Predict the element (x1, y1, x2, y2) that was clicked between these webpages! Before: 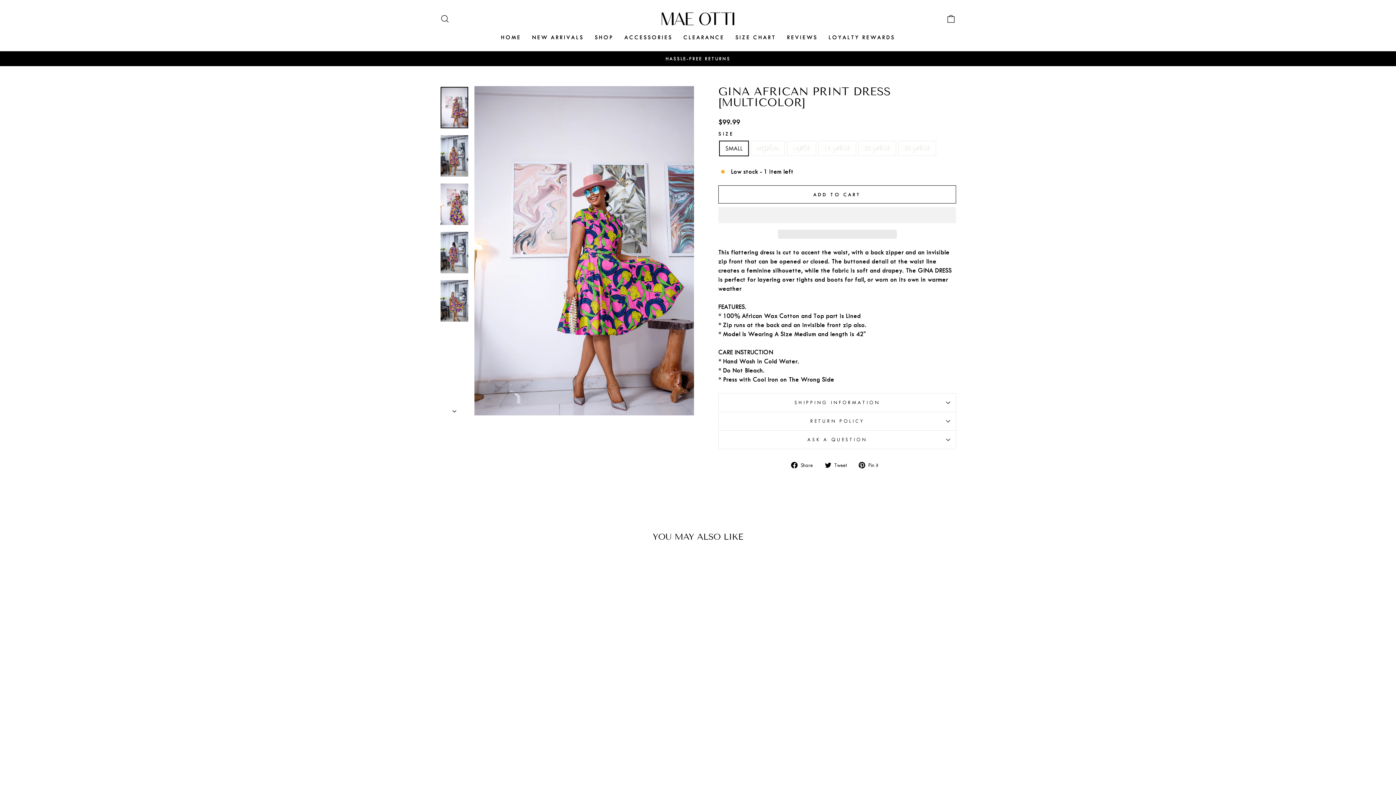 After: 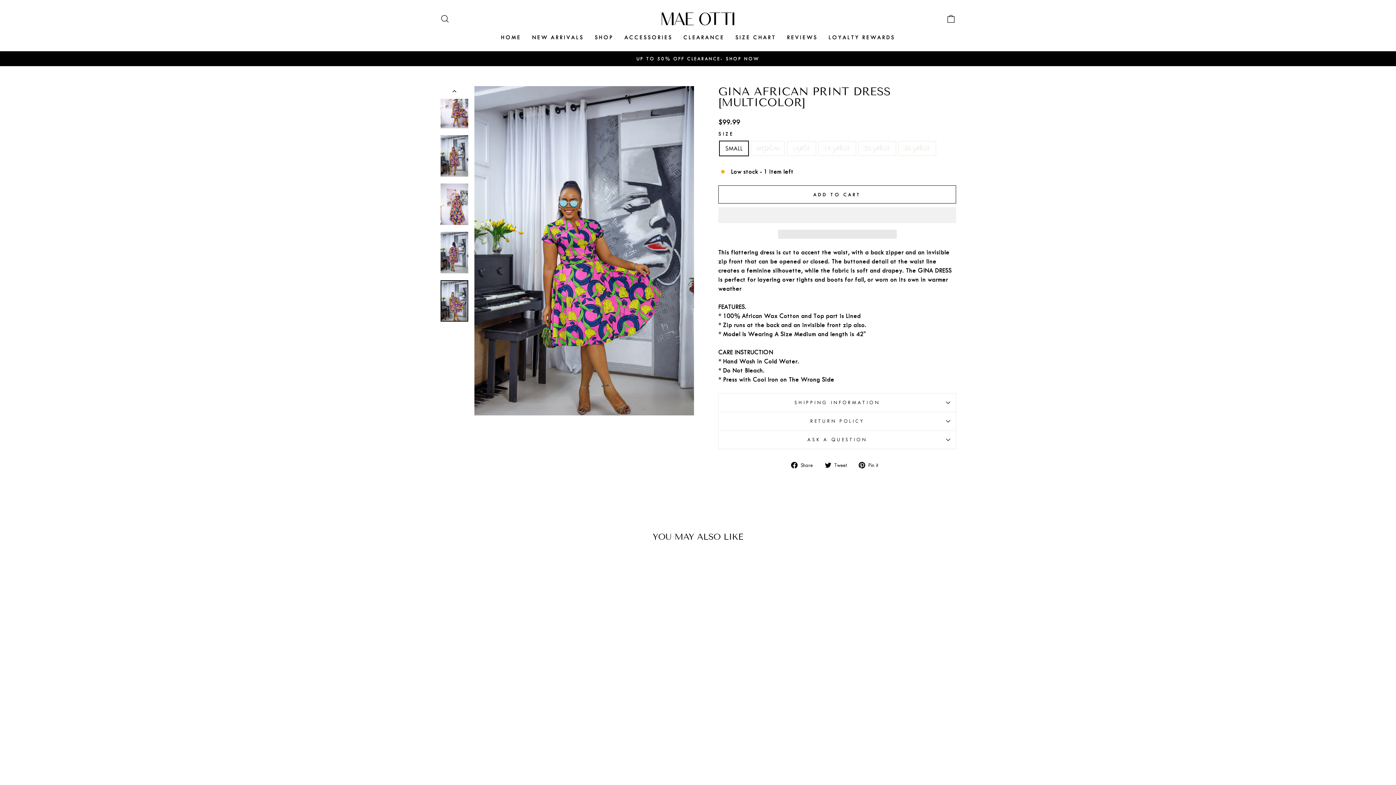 Action: bbox: (440, 280, 468, 321)